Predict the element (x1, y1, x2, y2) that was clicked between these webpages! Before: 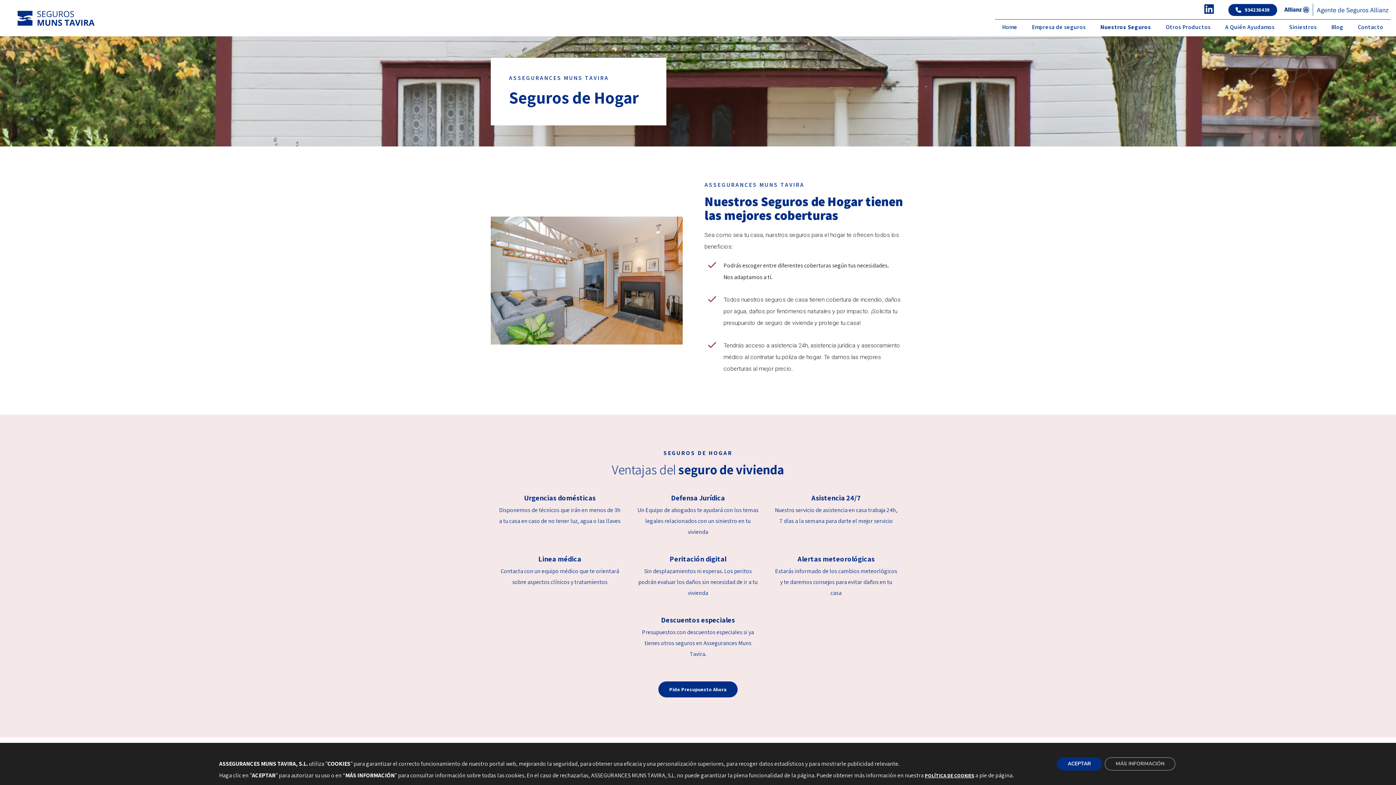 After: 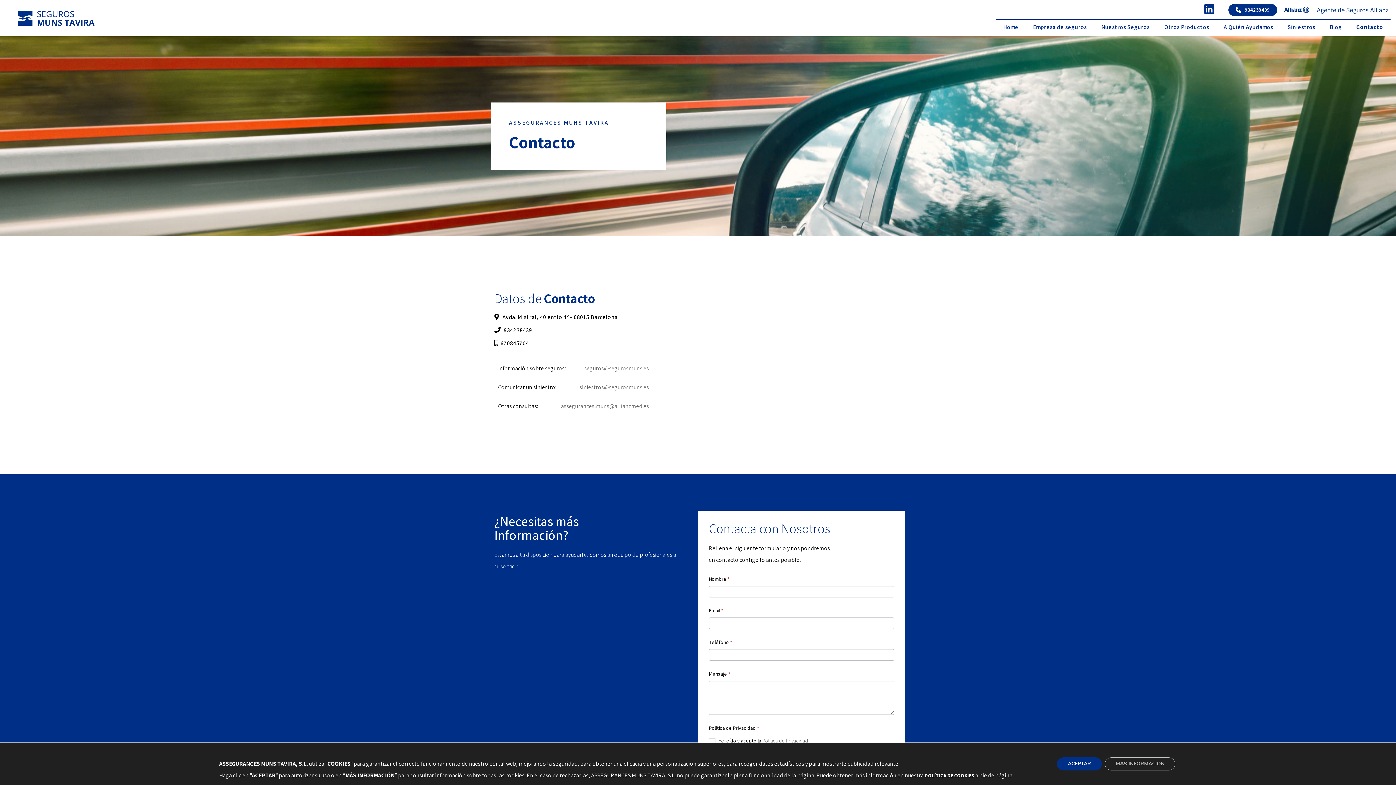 Action: bbox: (1350, 19, 1390, 34) label: Contacto